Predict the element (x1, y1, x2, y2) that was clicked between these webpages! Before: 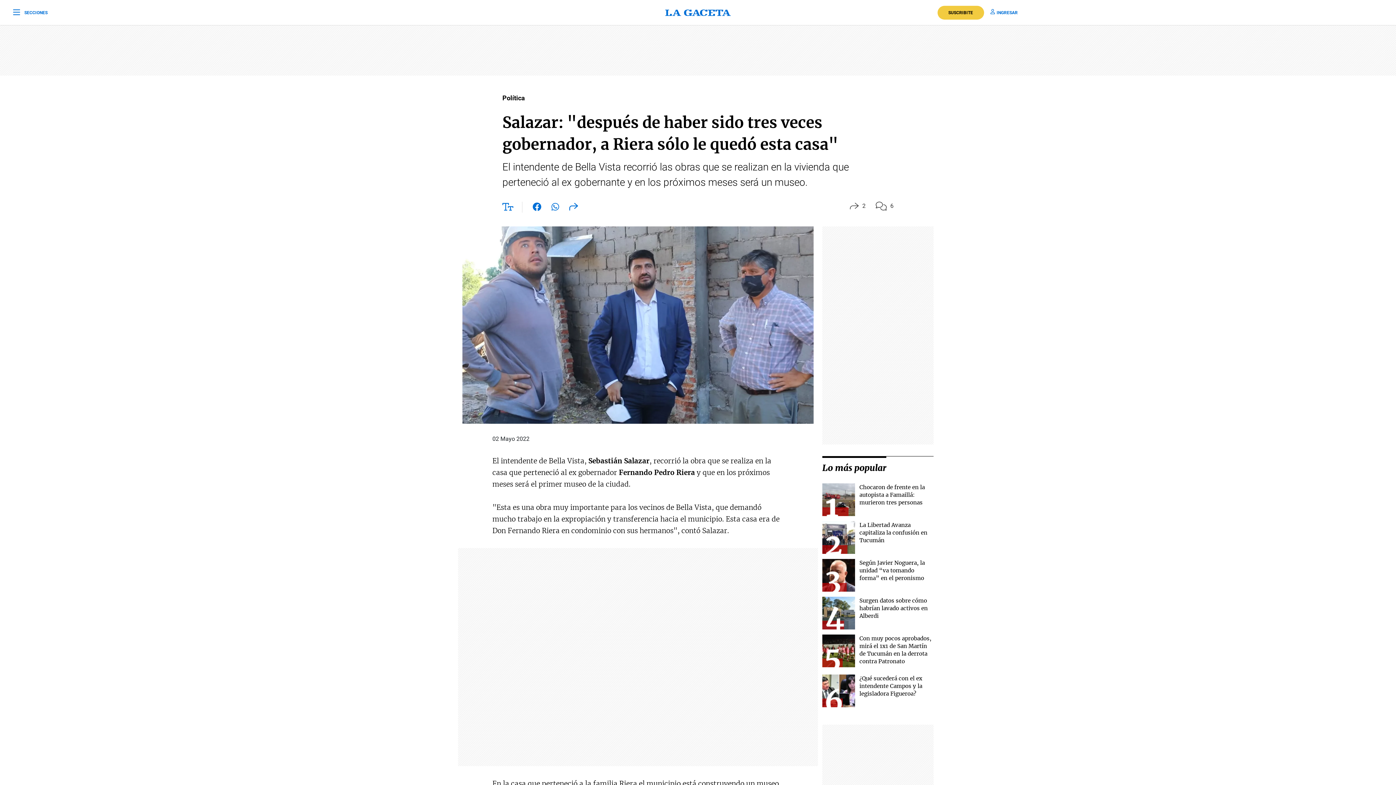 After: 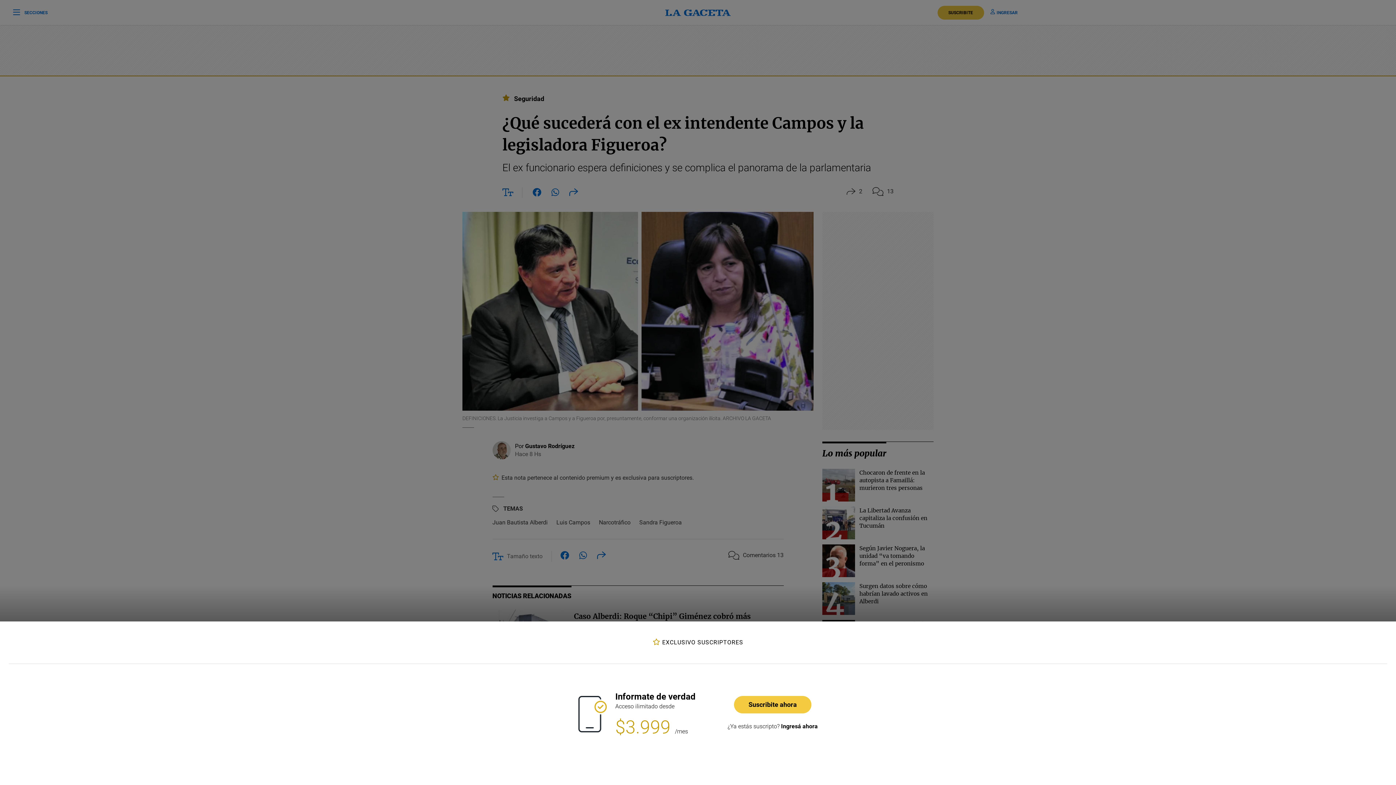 Action: bbox: (822, 674, 855, 707)